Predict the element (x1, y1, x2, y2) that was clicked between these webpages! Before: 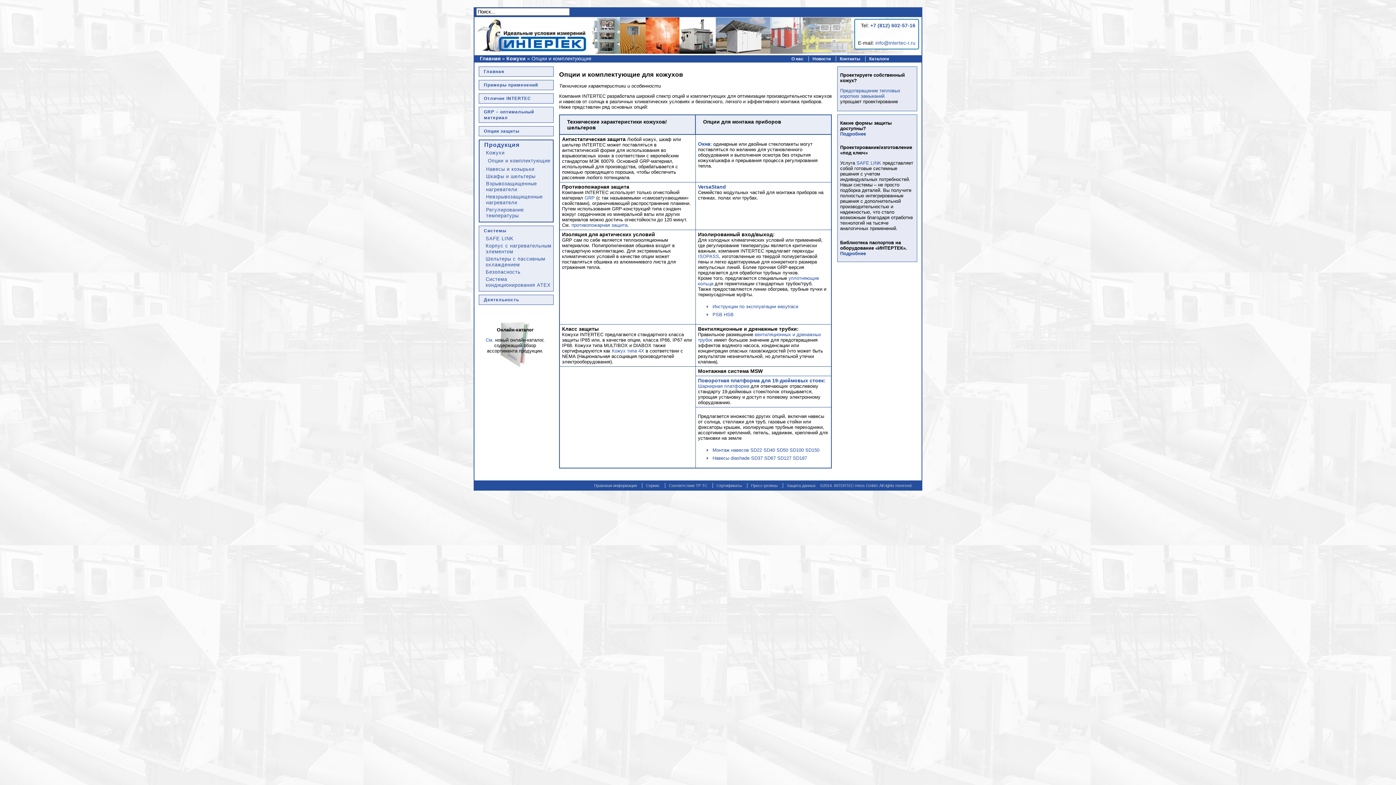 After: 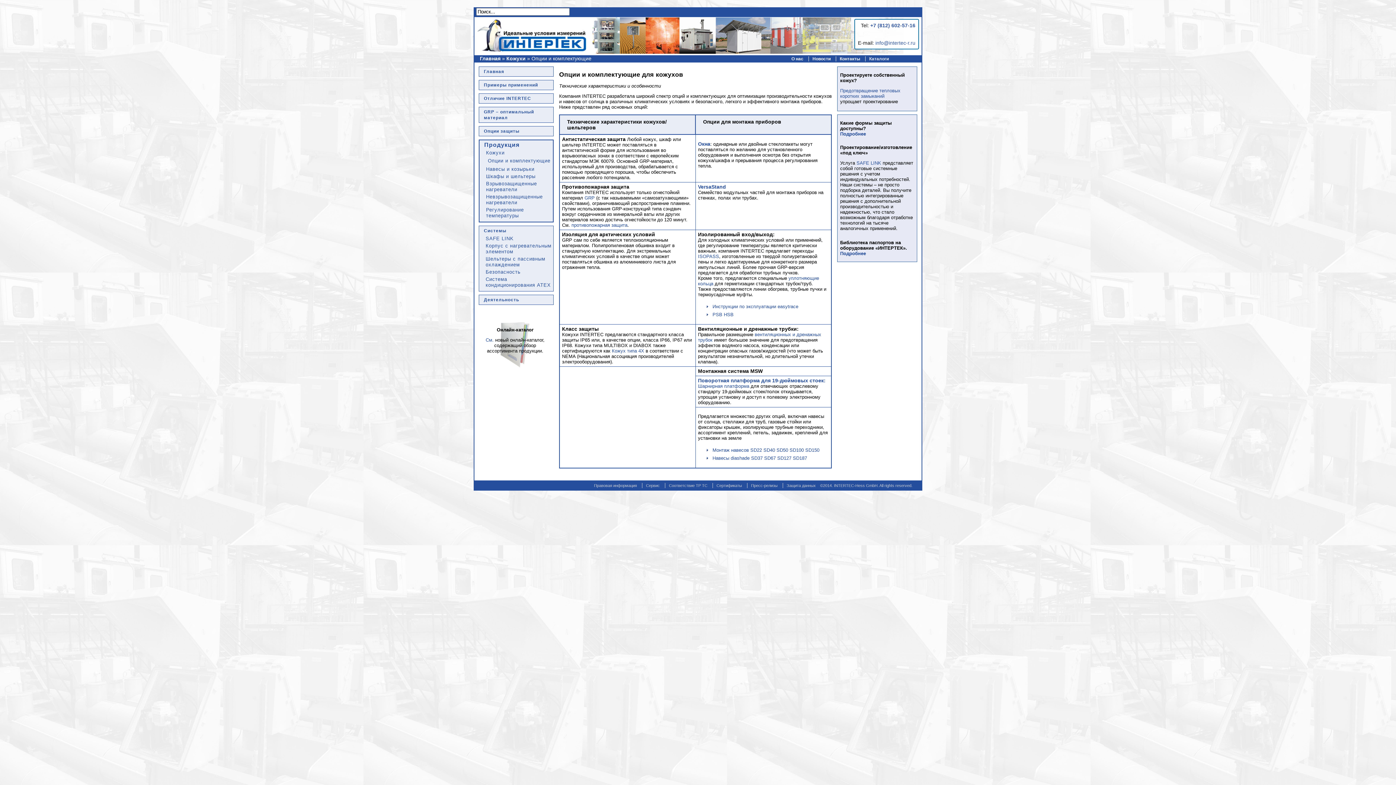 Action: label: Каталоги bbox: (869, 56, 889, 61)